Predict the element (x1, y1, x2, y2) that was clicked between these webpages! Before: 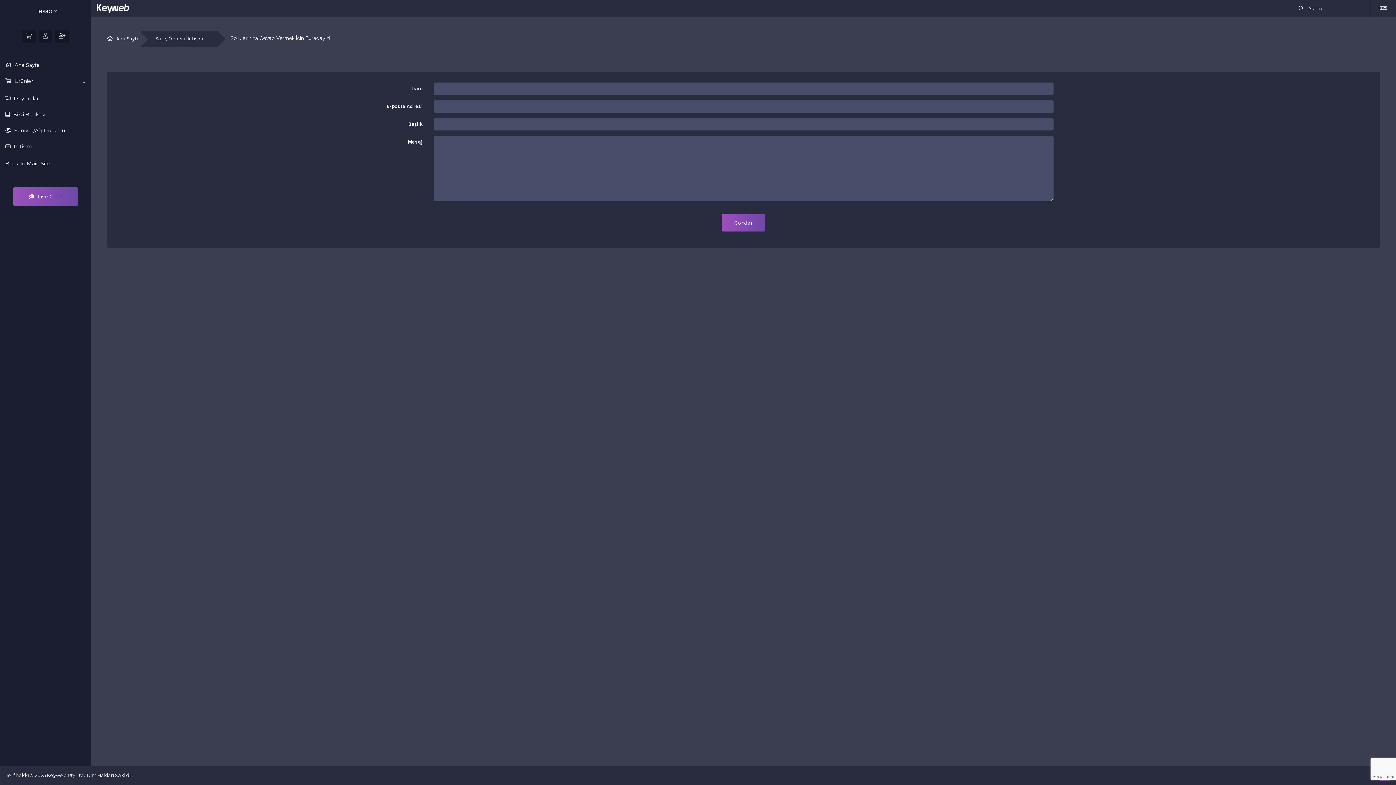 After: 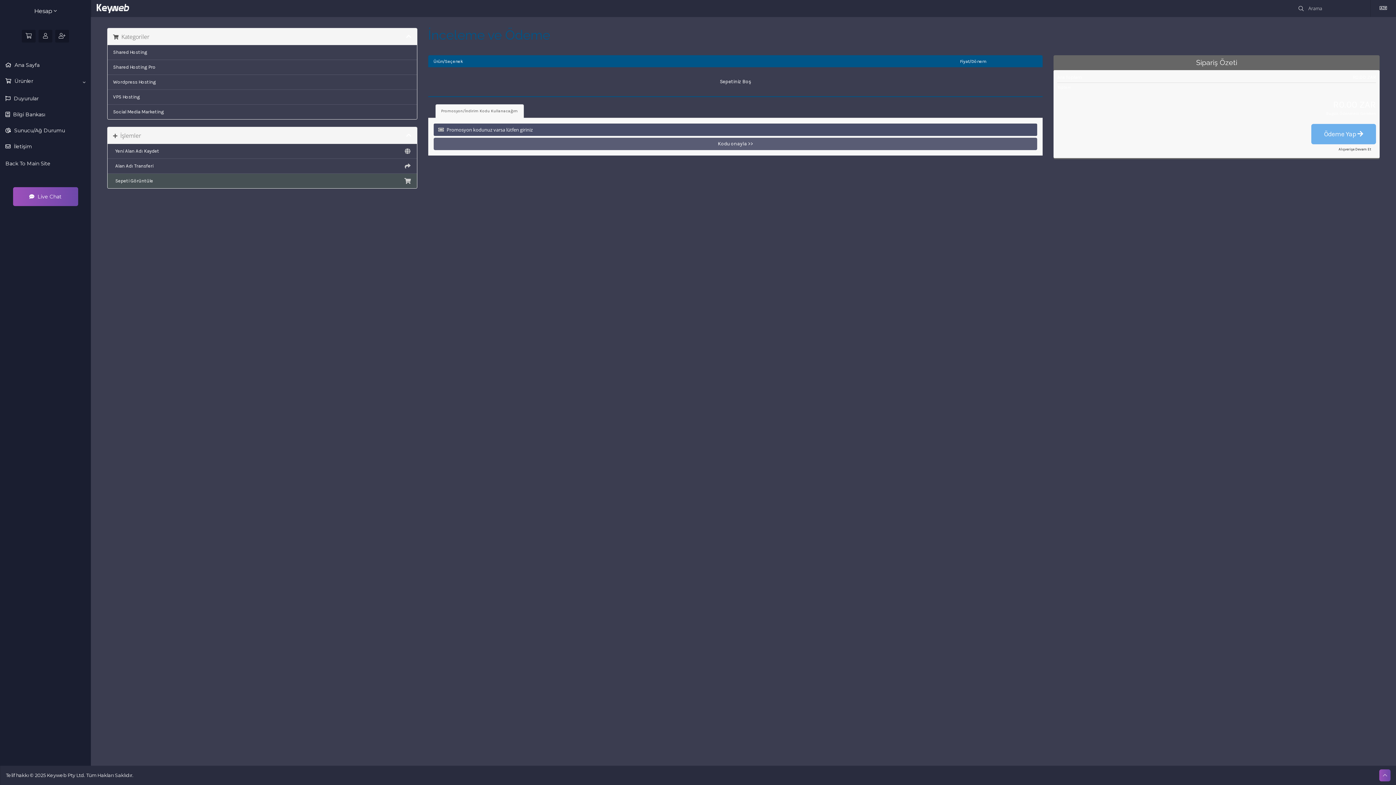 Action: bbox: (21, 29, 35, 42)